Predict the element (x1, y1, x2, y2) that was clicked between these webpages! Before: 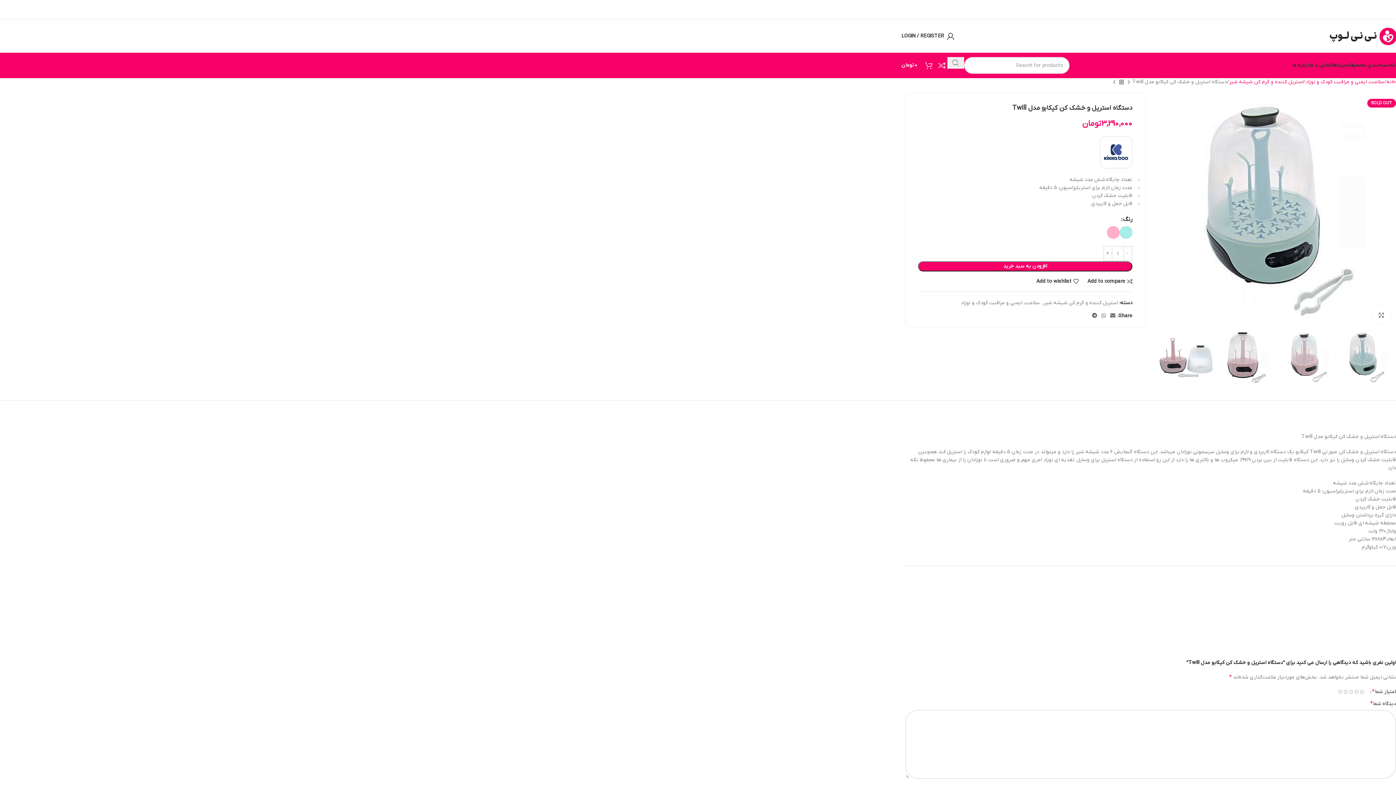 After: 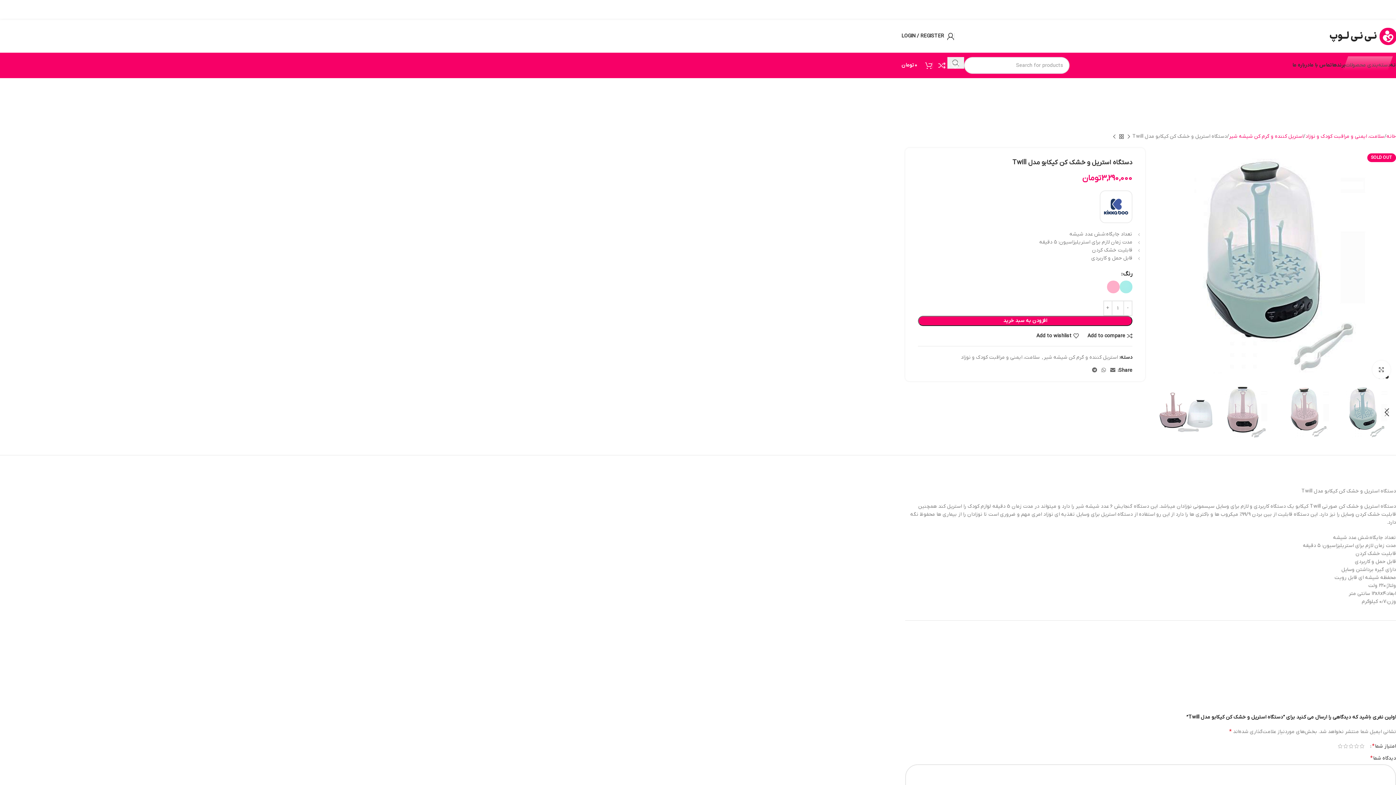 Action: bbox: (1345, 58, 1390, 72) label: دسته‌بندی محصولات